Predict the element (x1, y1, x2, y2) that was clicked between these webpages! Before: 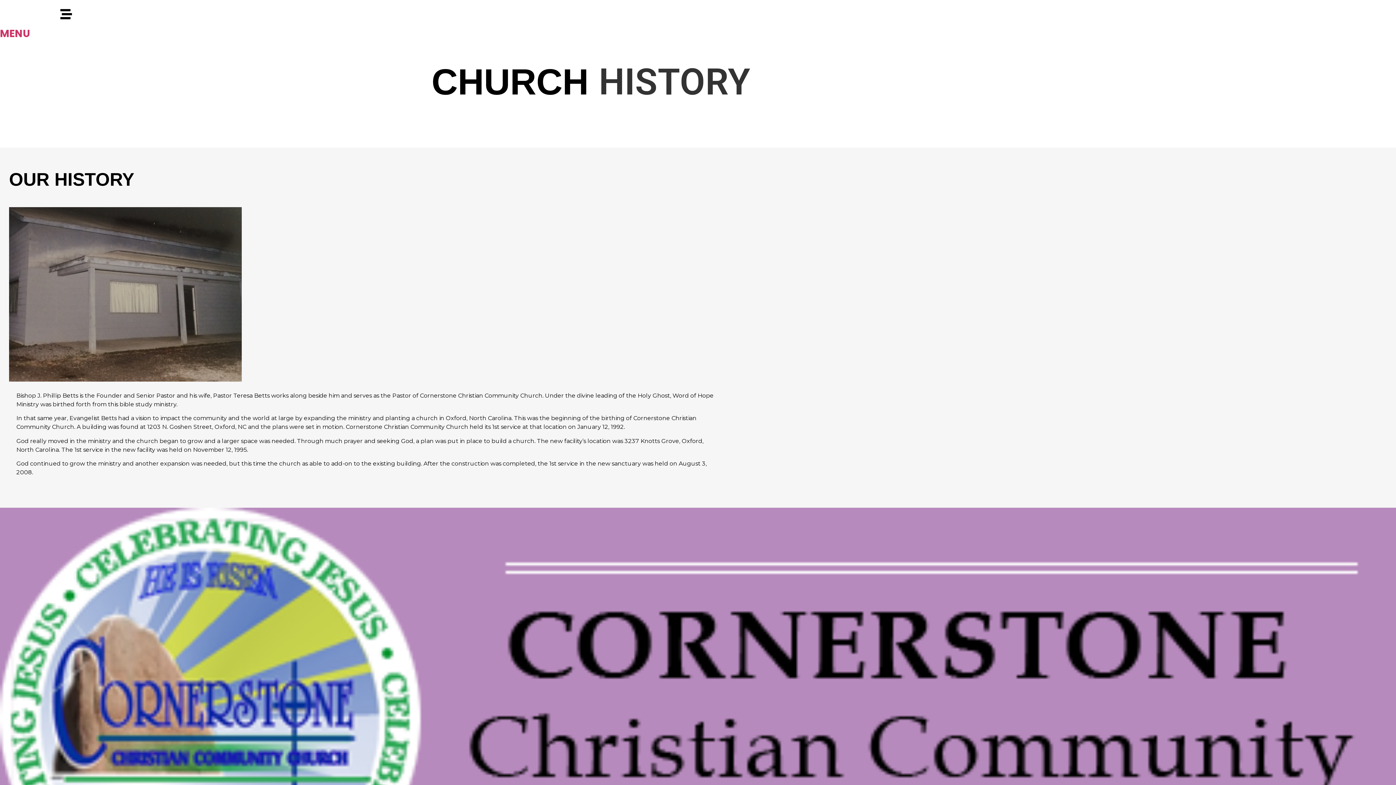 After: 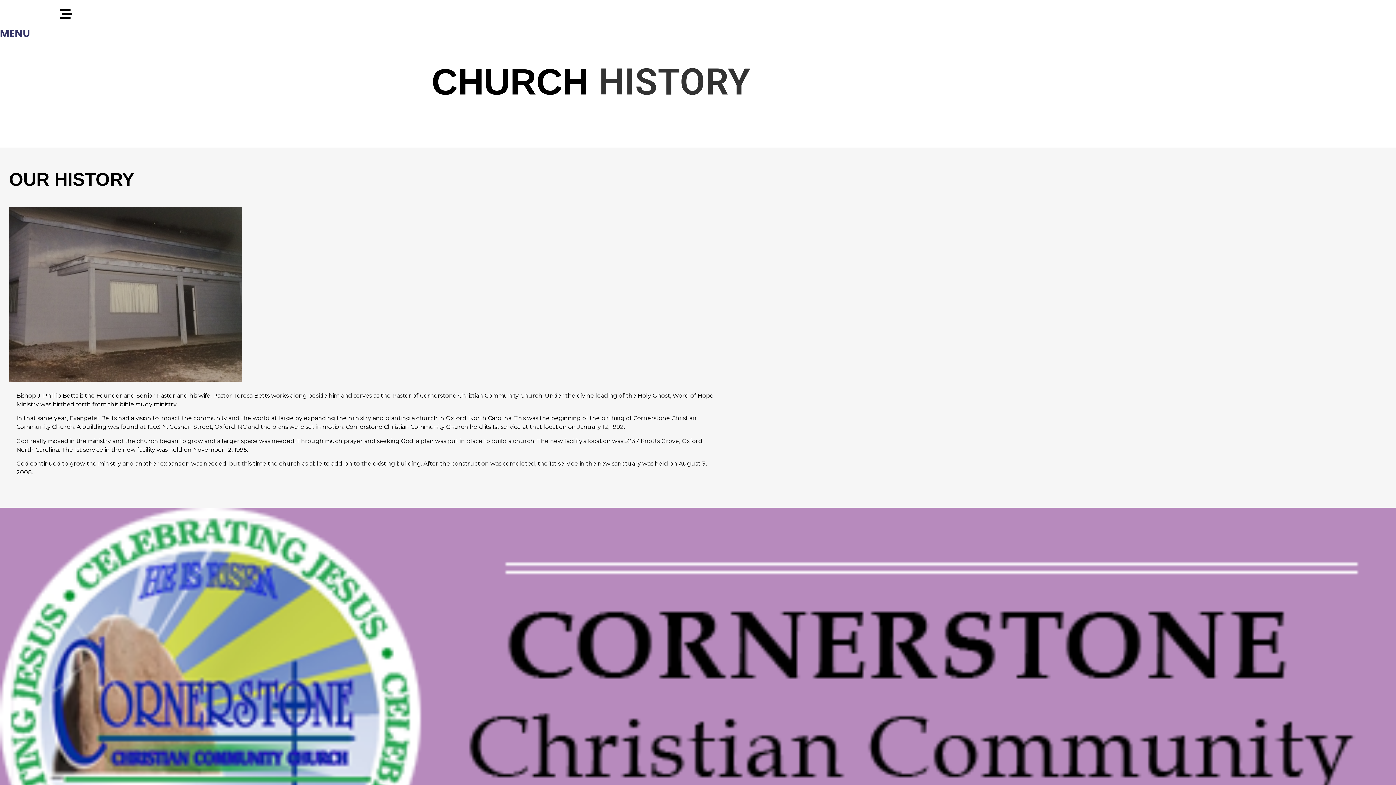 Action: bbox: (0, 26, 30, 40) label: MENU